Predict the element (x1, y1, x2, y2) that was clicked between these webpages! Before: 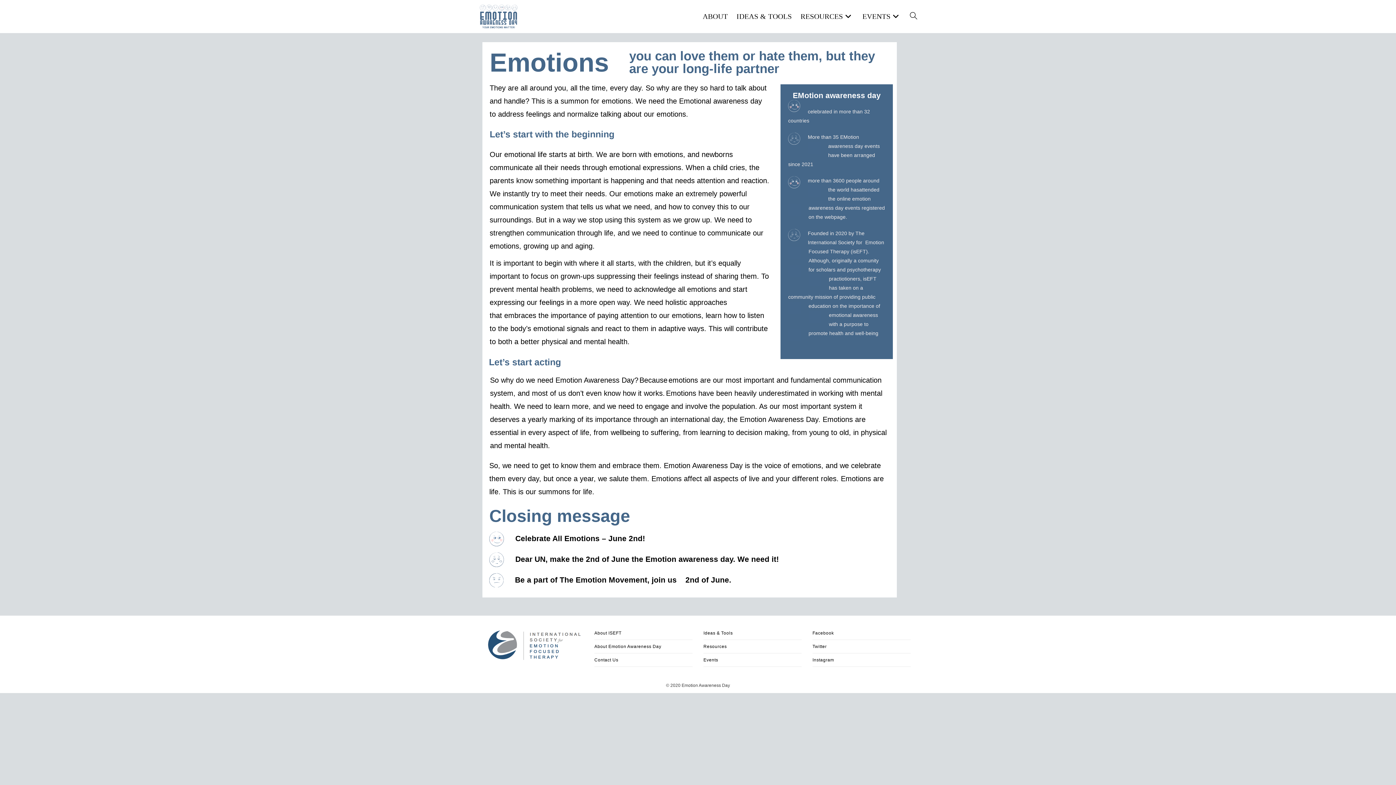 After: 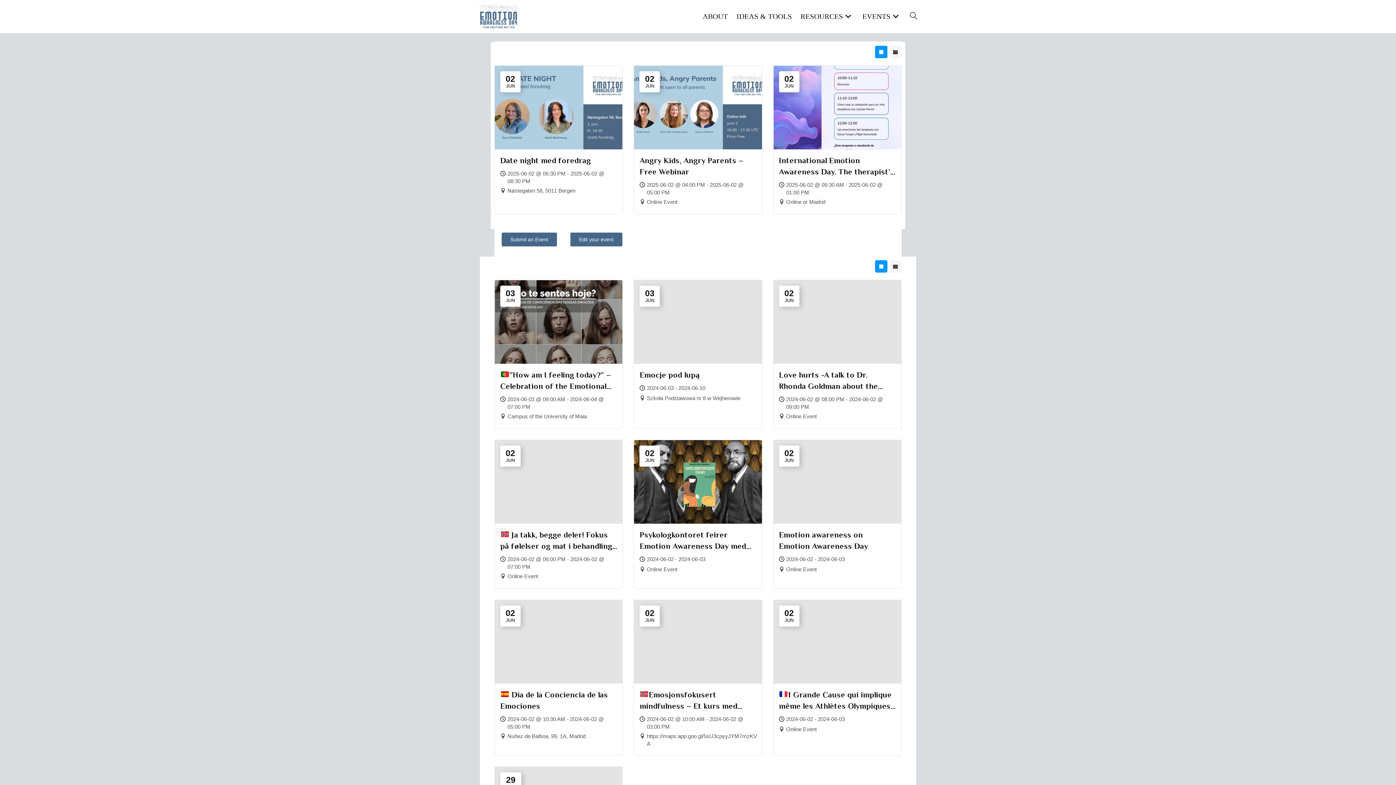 Action: bbox: (858, 3, 905, 29) label: EVENTS